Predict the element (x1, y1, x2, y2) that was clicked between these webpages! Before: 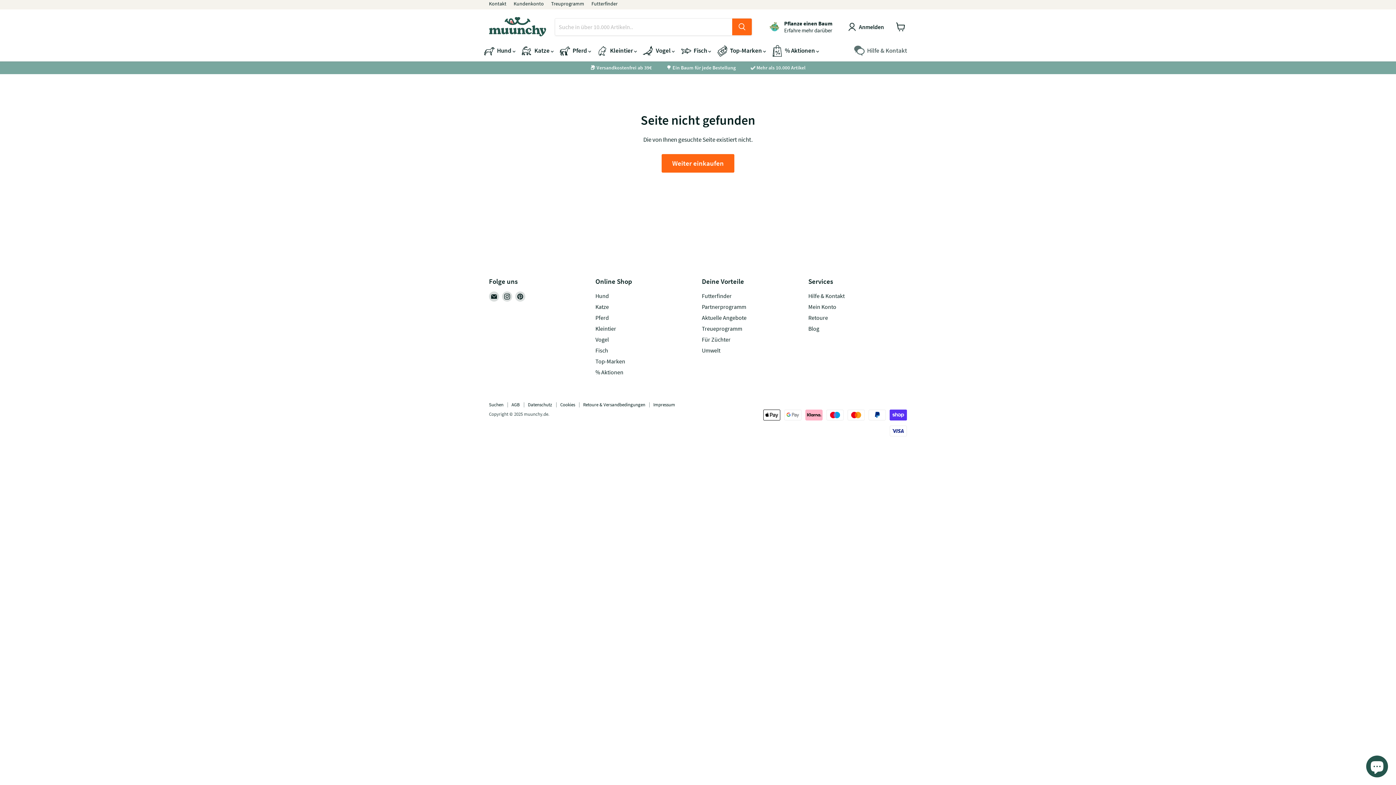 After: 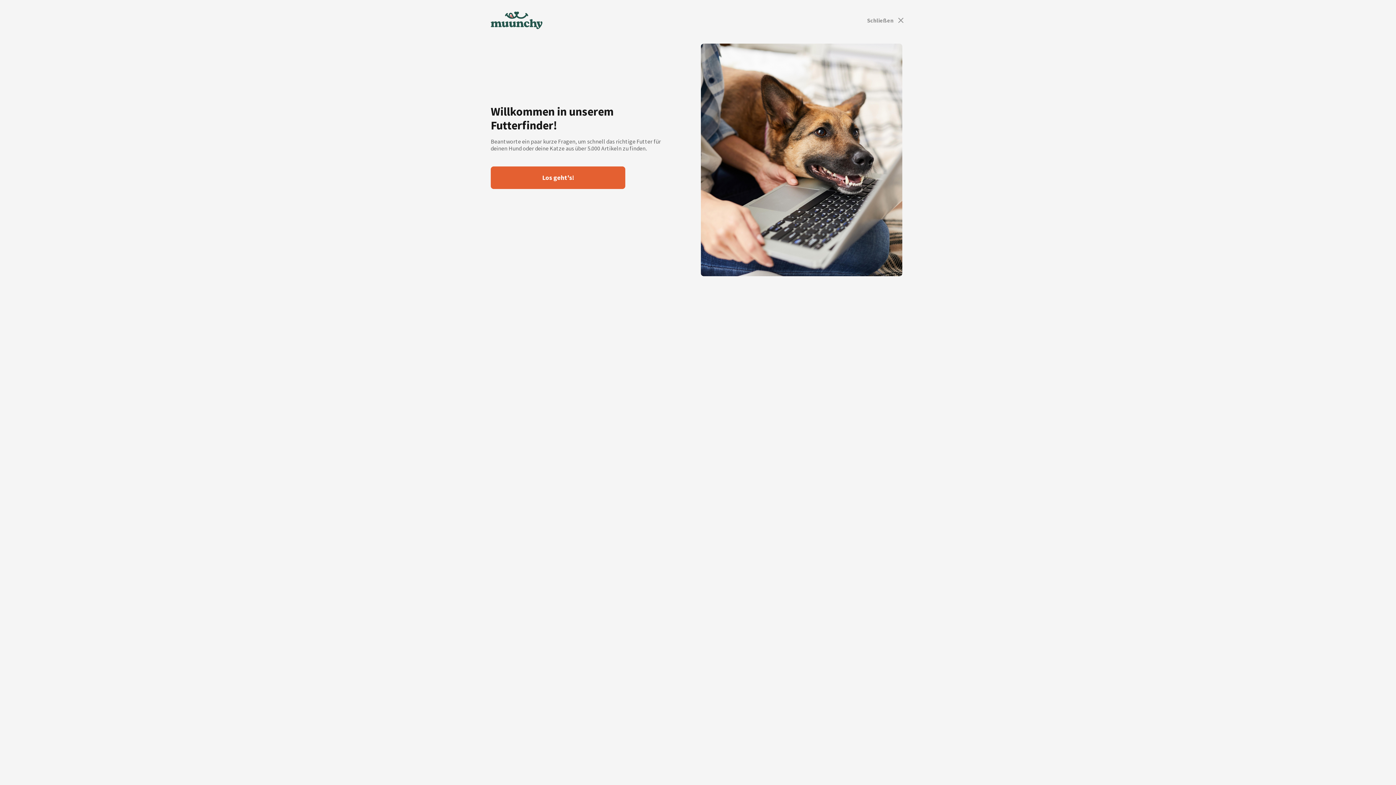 Action: bbox: (591, 0, 617, 6) label: Futterfinder